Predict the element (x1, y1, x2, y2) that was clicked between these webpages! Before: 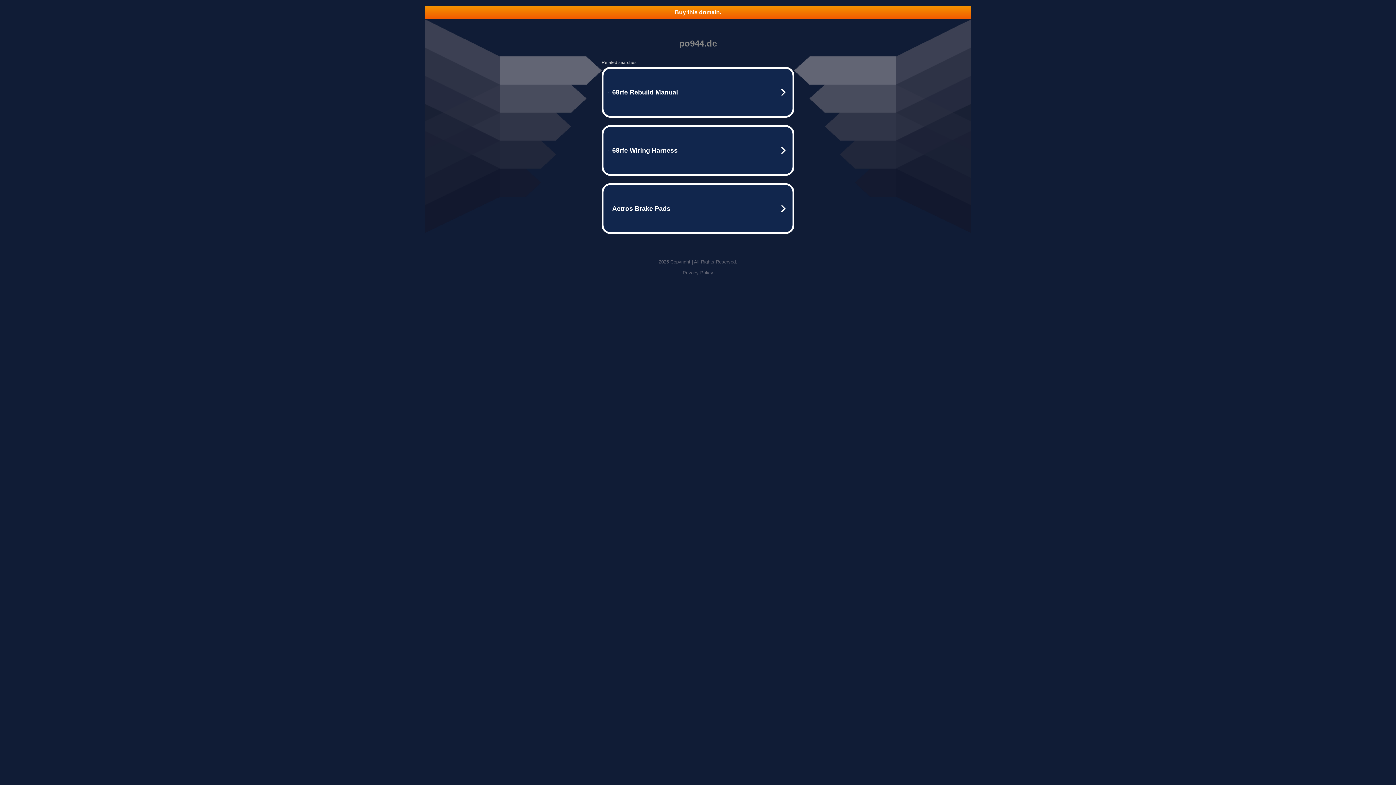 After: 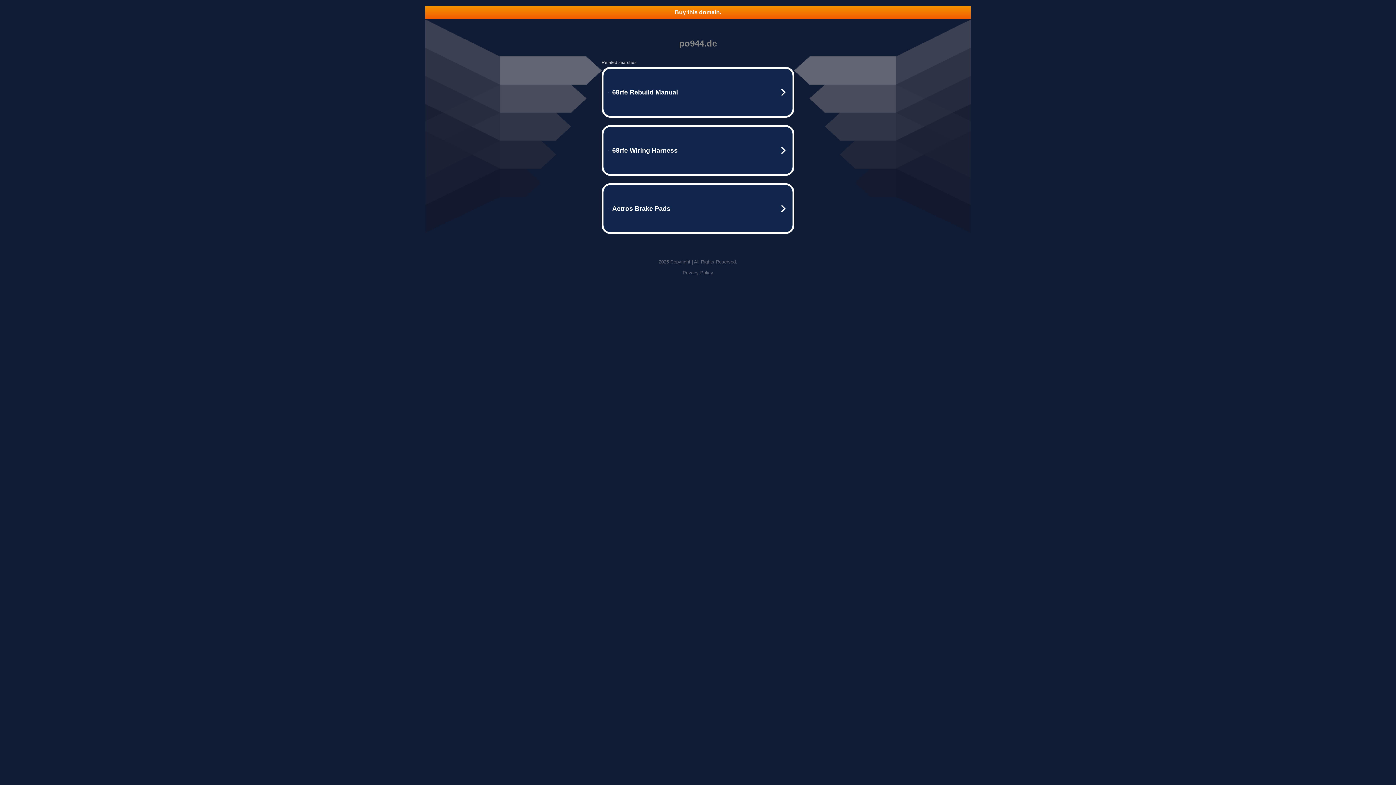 Action: label: Privacy Policy bbox: (682, 270, 713, 275)